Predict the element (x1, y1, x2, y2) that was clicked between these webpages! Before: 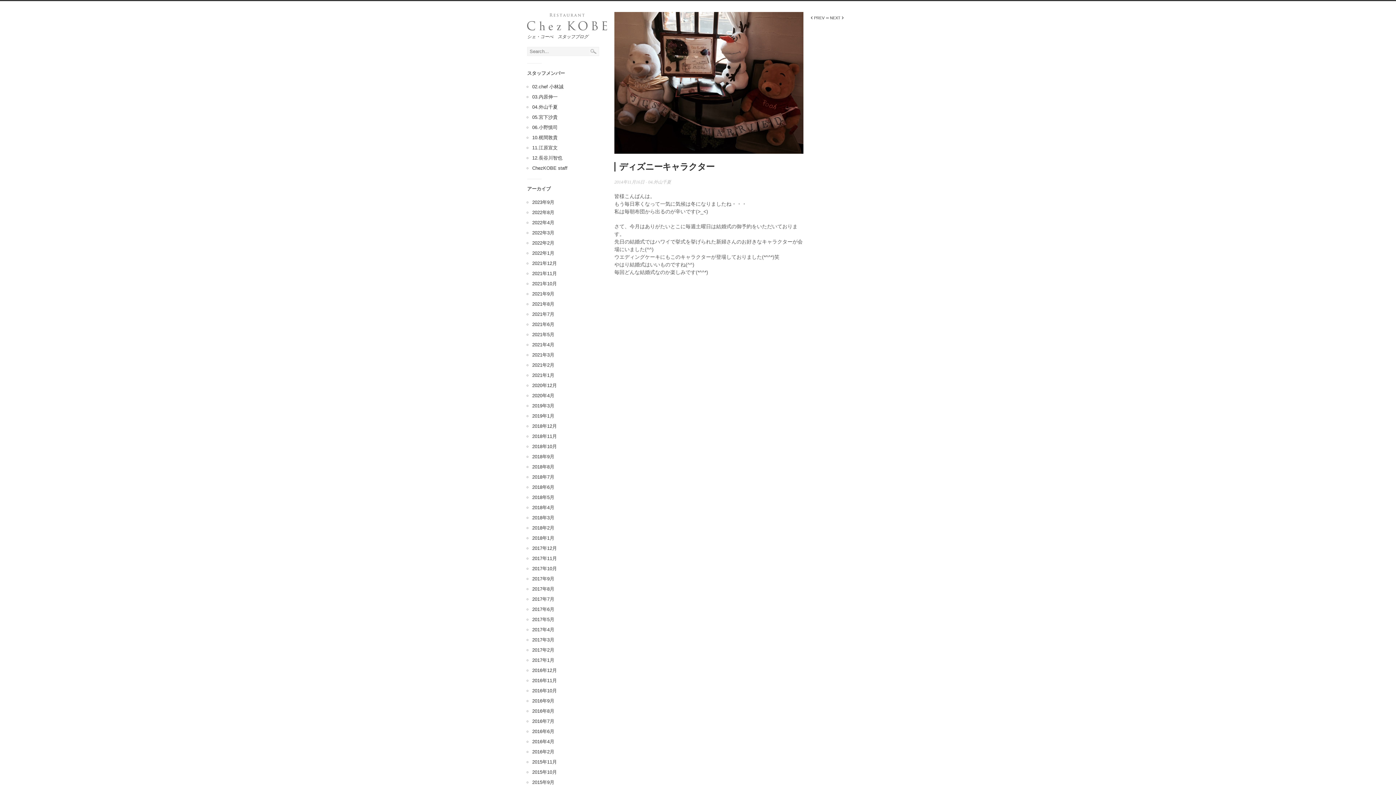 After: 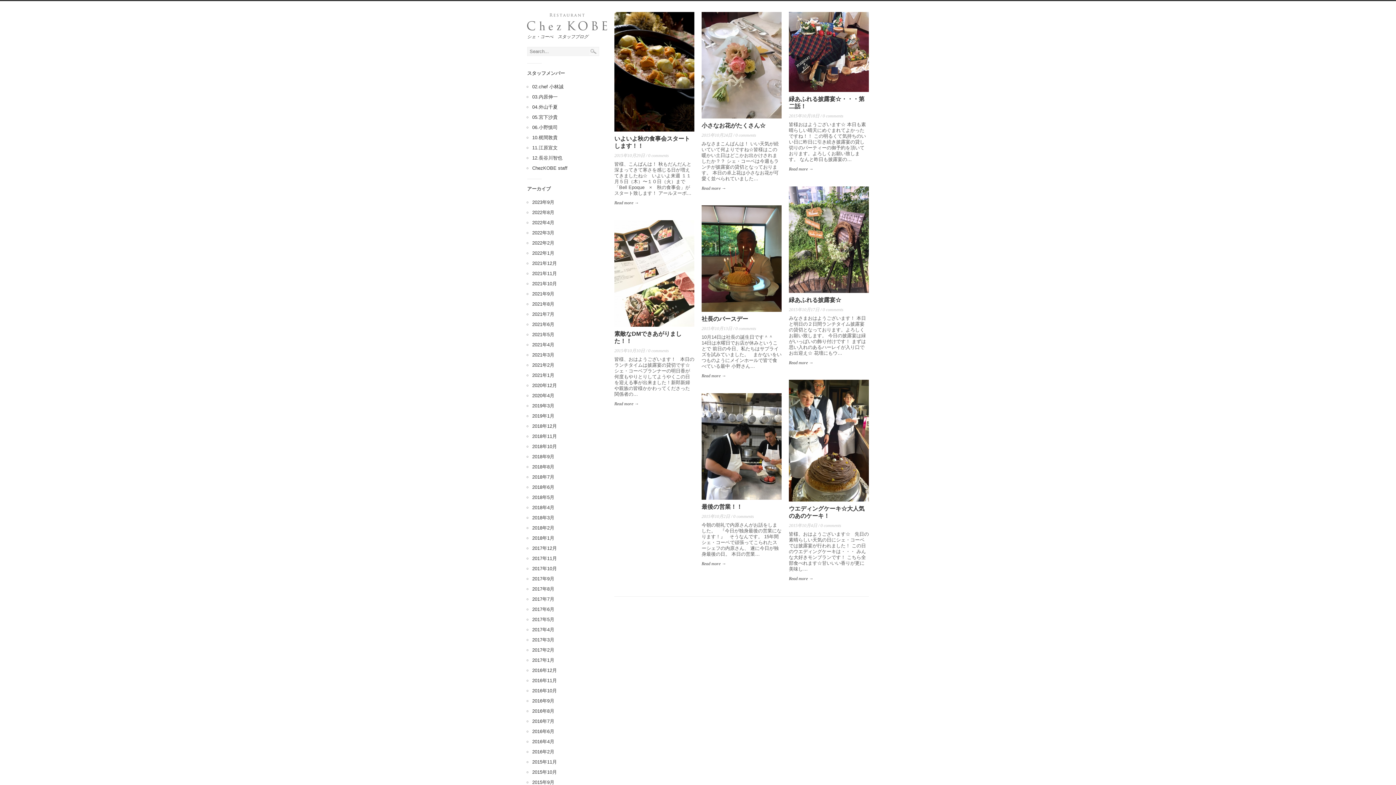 Action: bbox: (532, 769, 557, 775) label: 2015年10月